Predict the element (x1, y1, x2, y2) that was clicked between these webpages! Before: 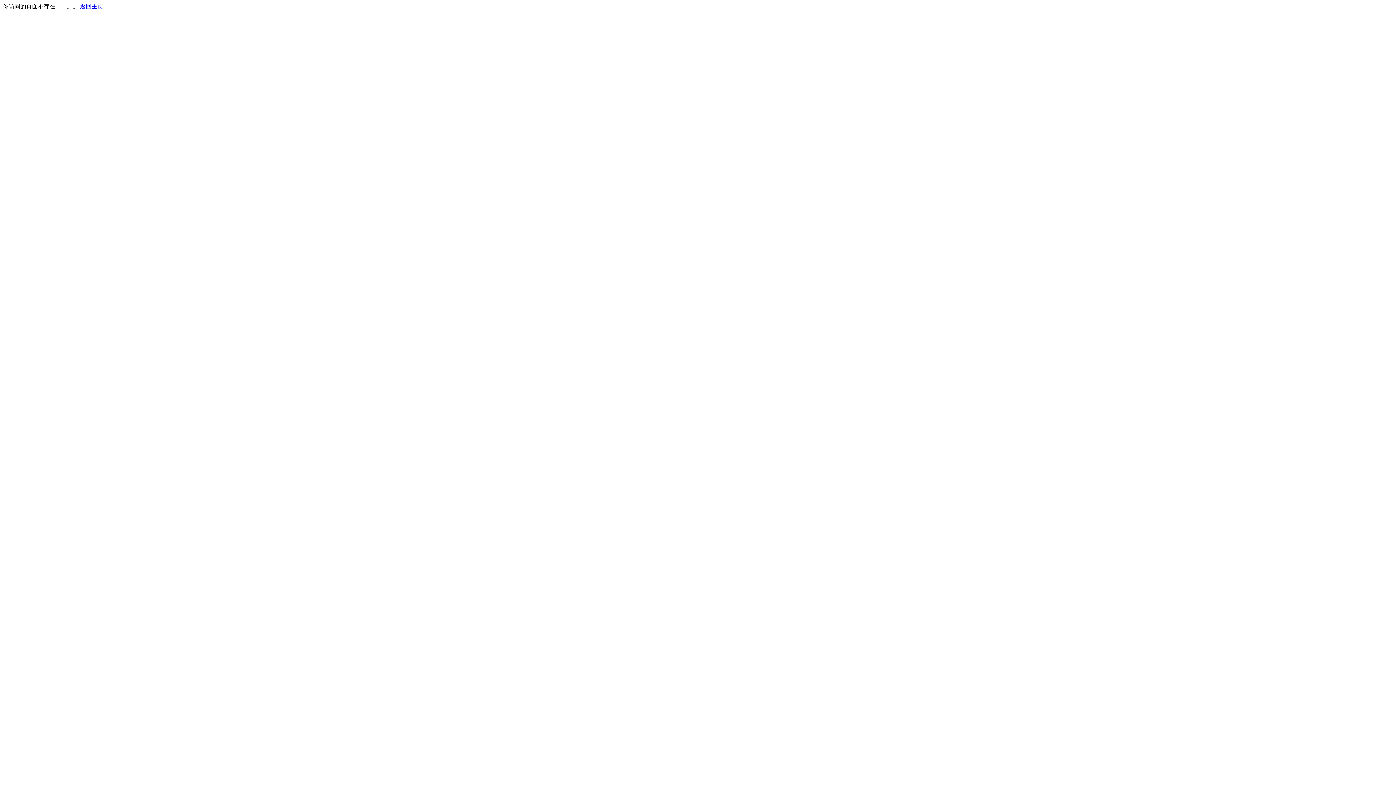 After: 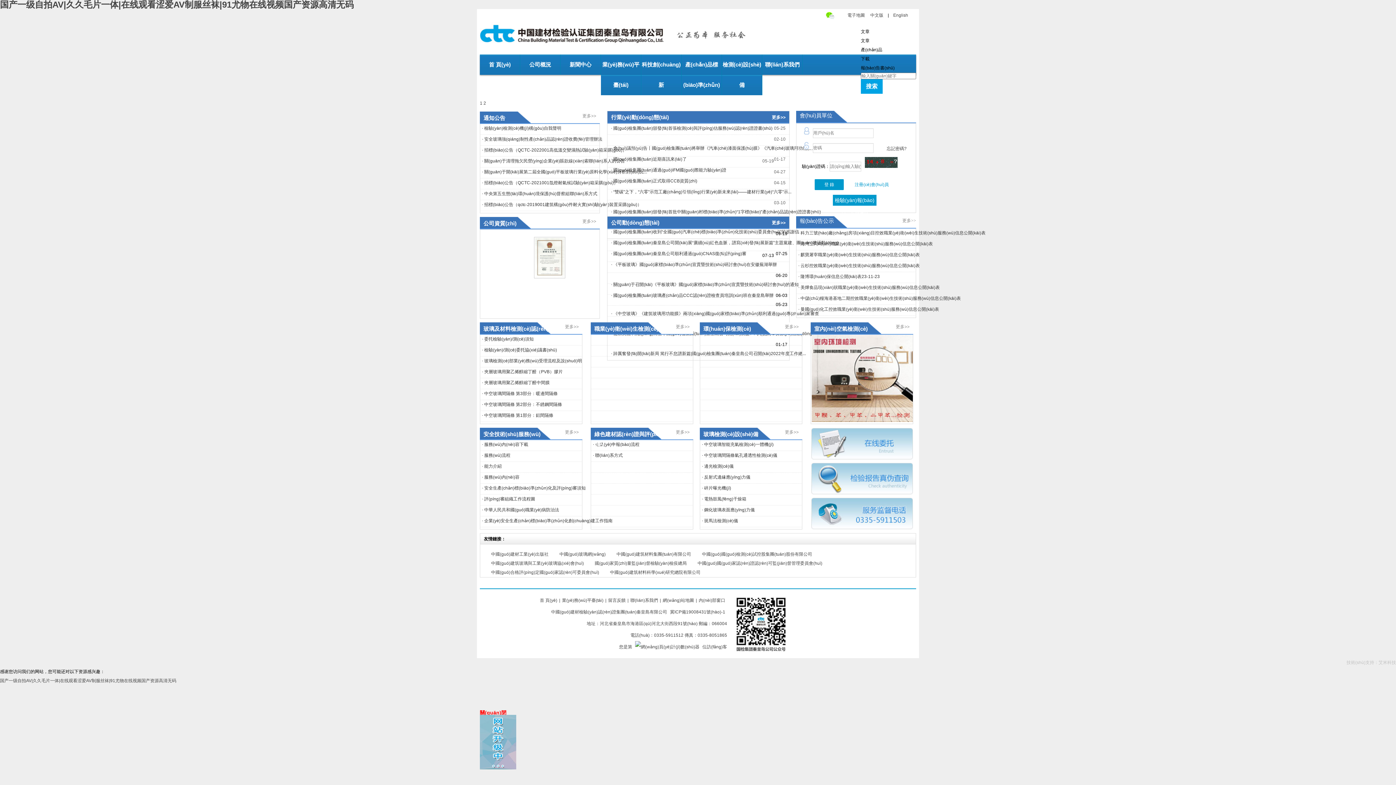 Action: label: 返回主页 bbox: (80, 3, 103, 9)